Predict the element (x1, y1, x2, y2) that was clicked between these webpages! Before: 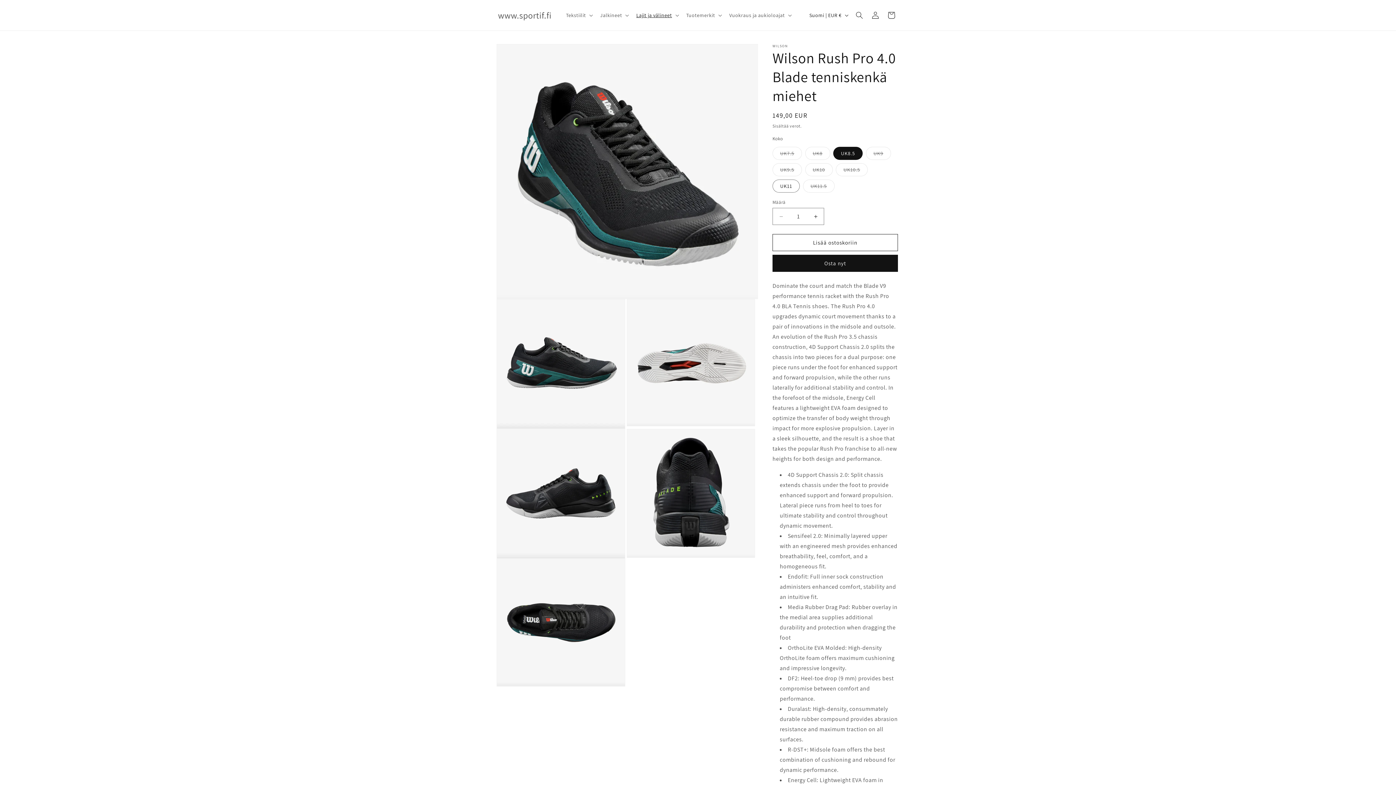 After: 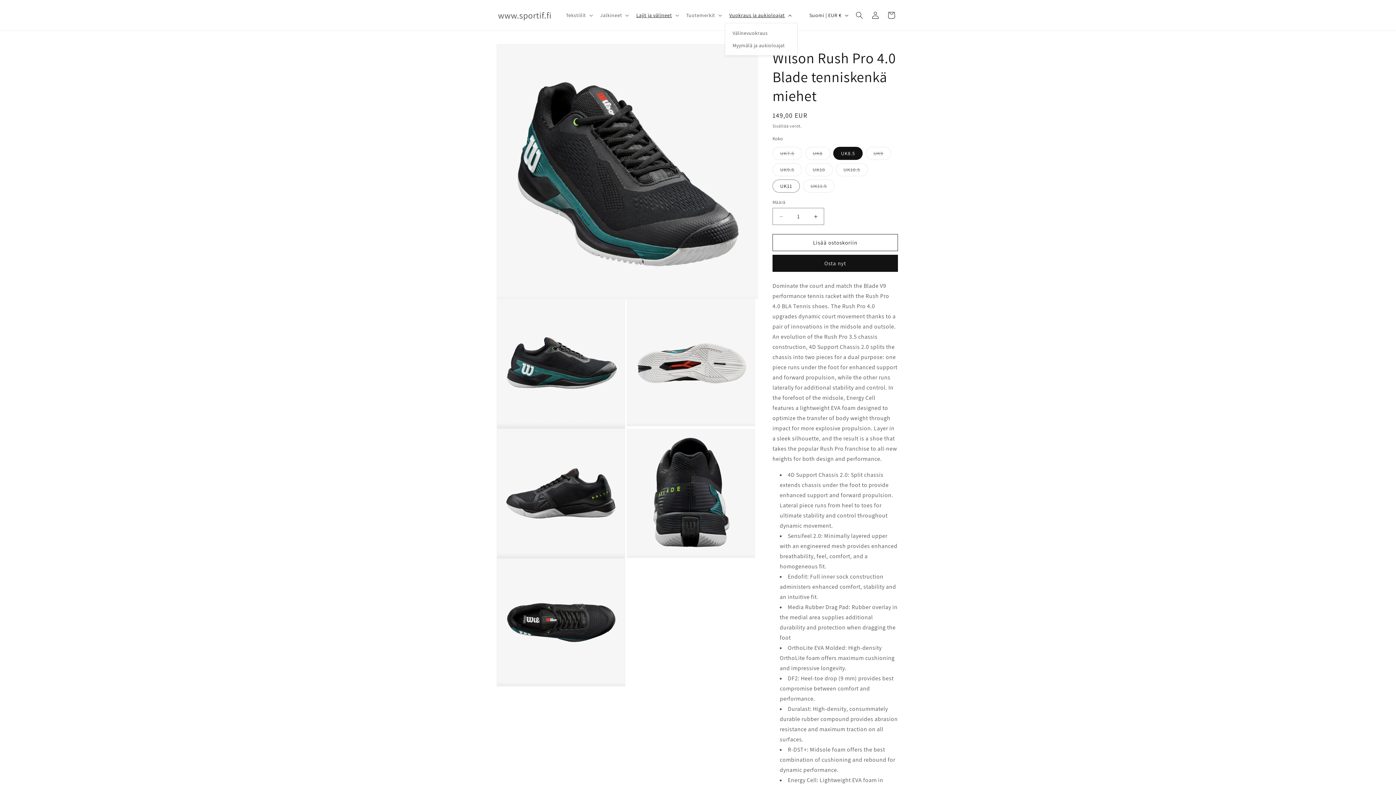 Action: bbox: (725, 7, 794, 22) label: Vuokraus ja aukioloajat